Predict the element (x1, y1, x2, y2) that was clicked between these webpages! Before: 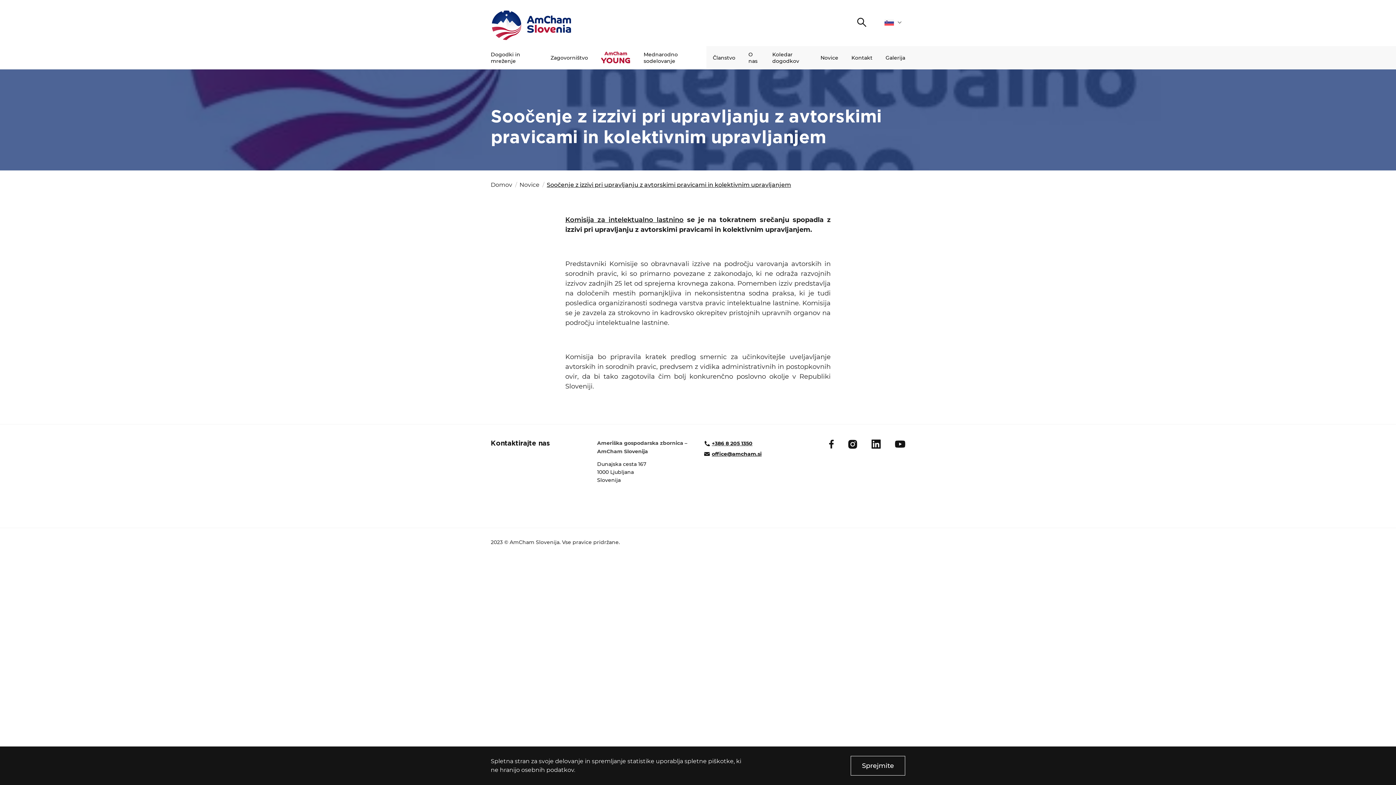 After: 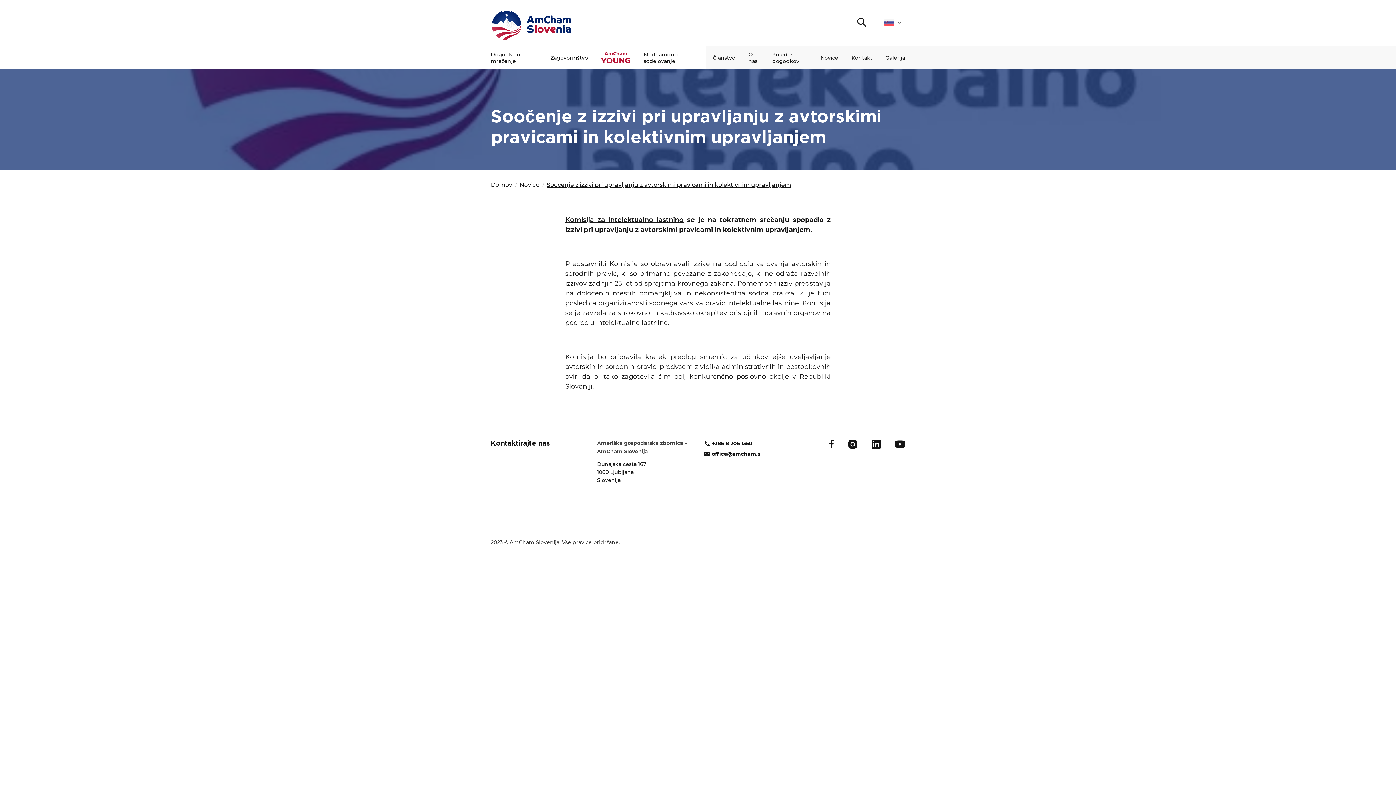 Action: bbox: (850, 756, 905, 776) label: Sprejmite